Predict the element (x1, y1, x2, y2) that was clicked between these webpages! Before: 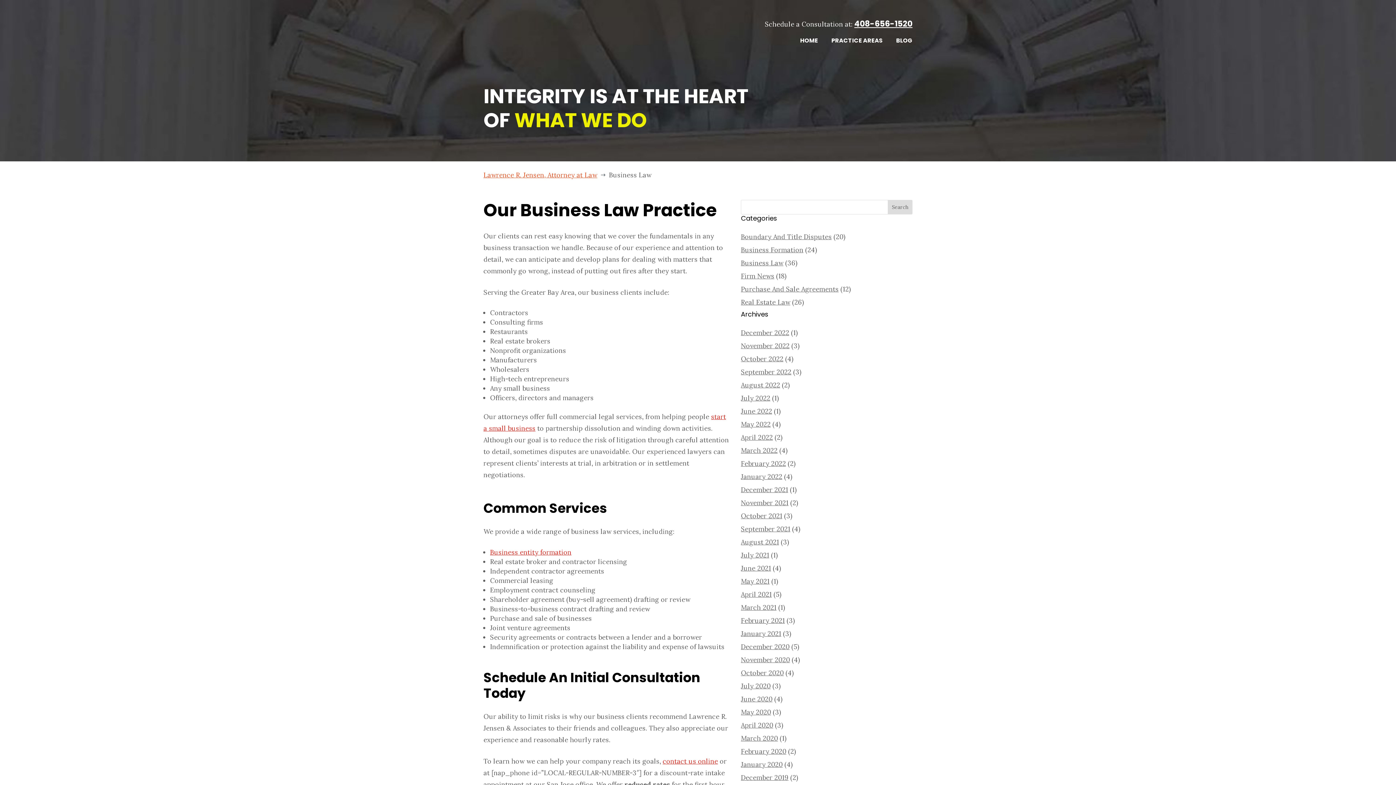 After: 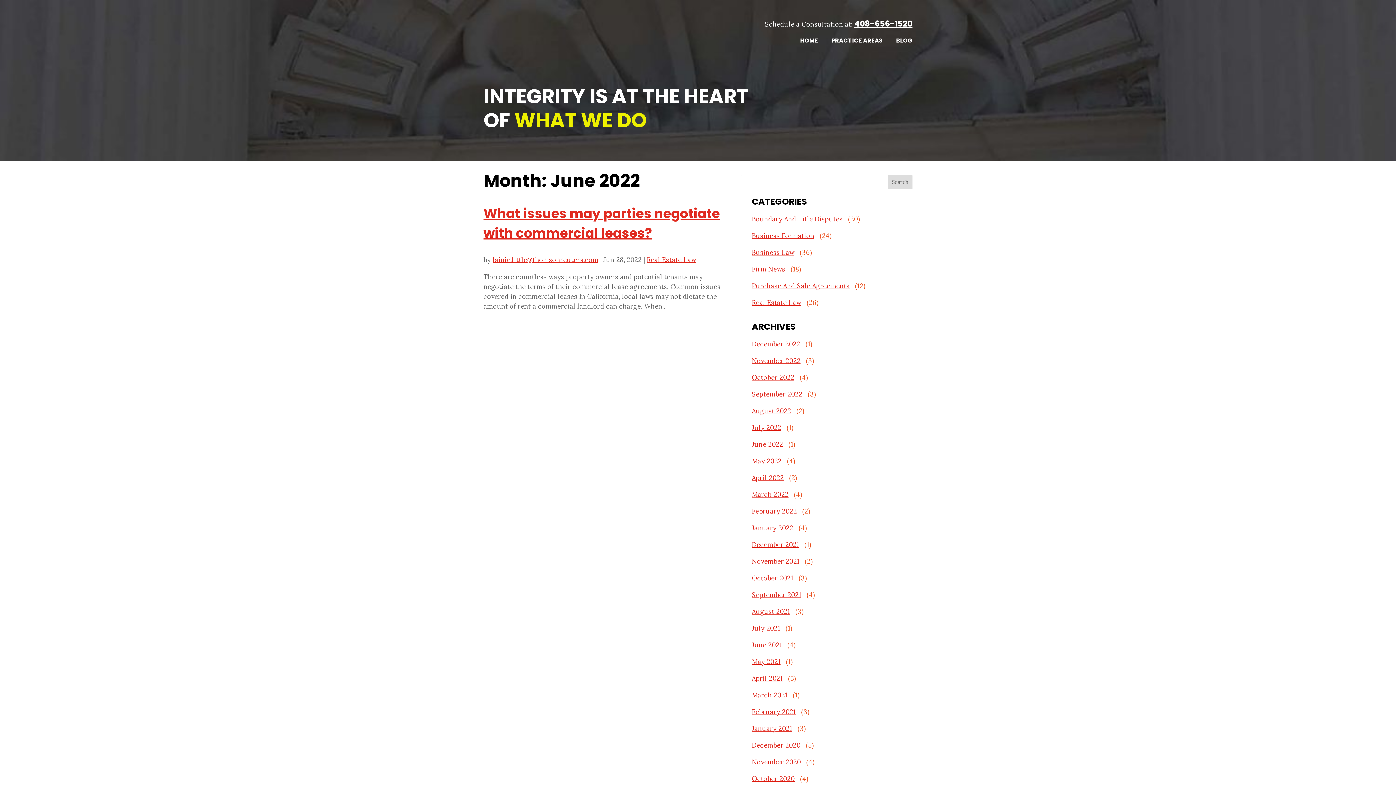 Action: bbox: (741, 407, 772, 415) label: June 2022